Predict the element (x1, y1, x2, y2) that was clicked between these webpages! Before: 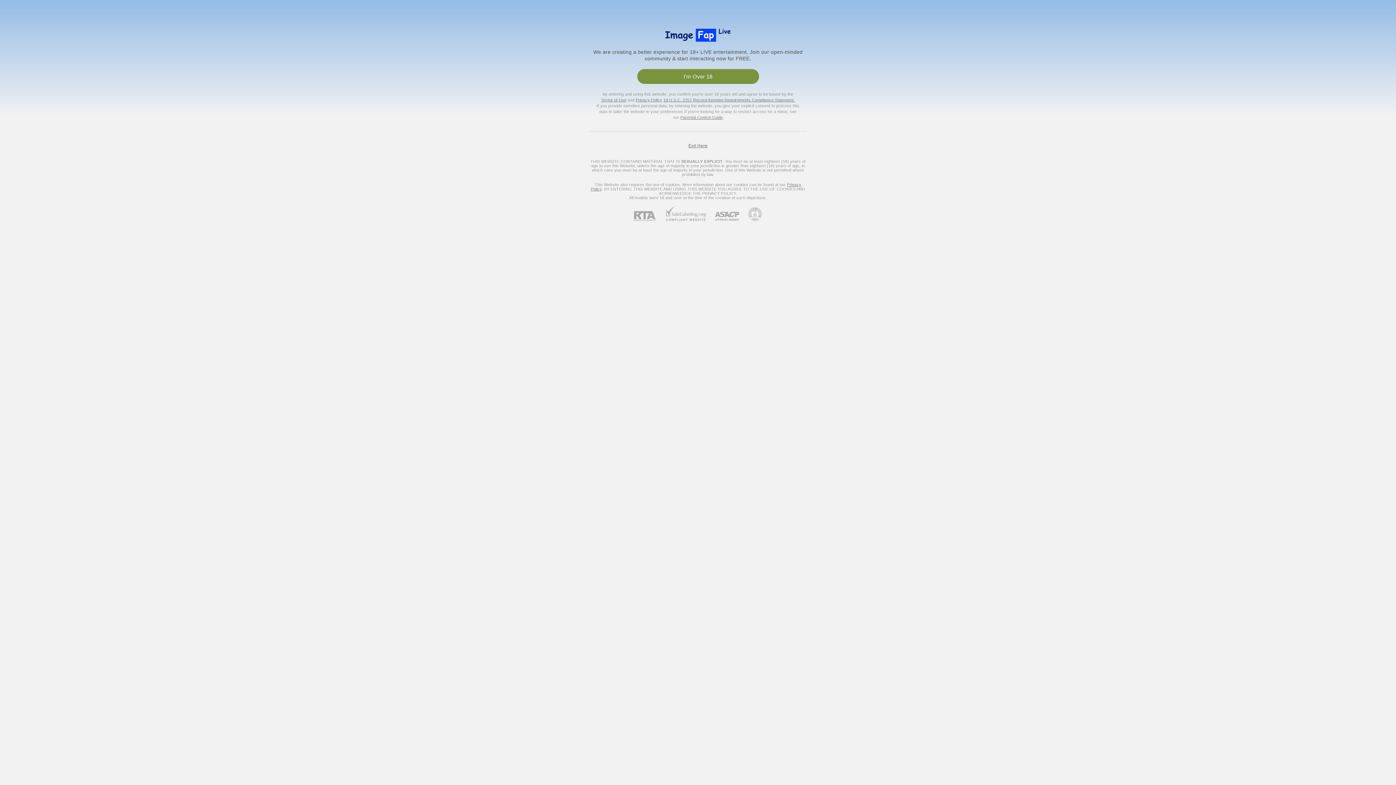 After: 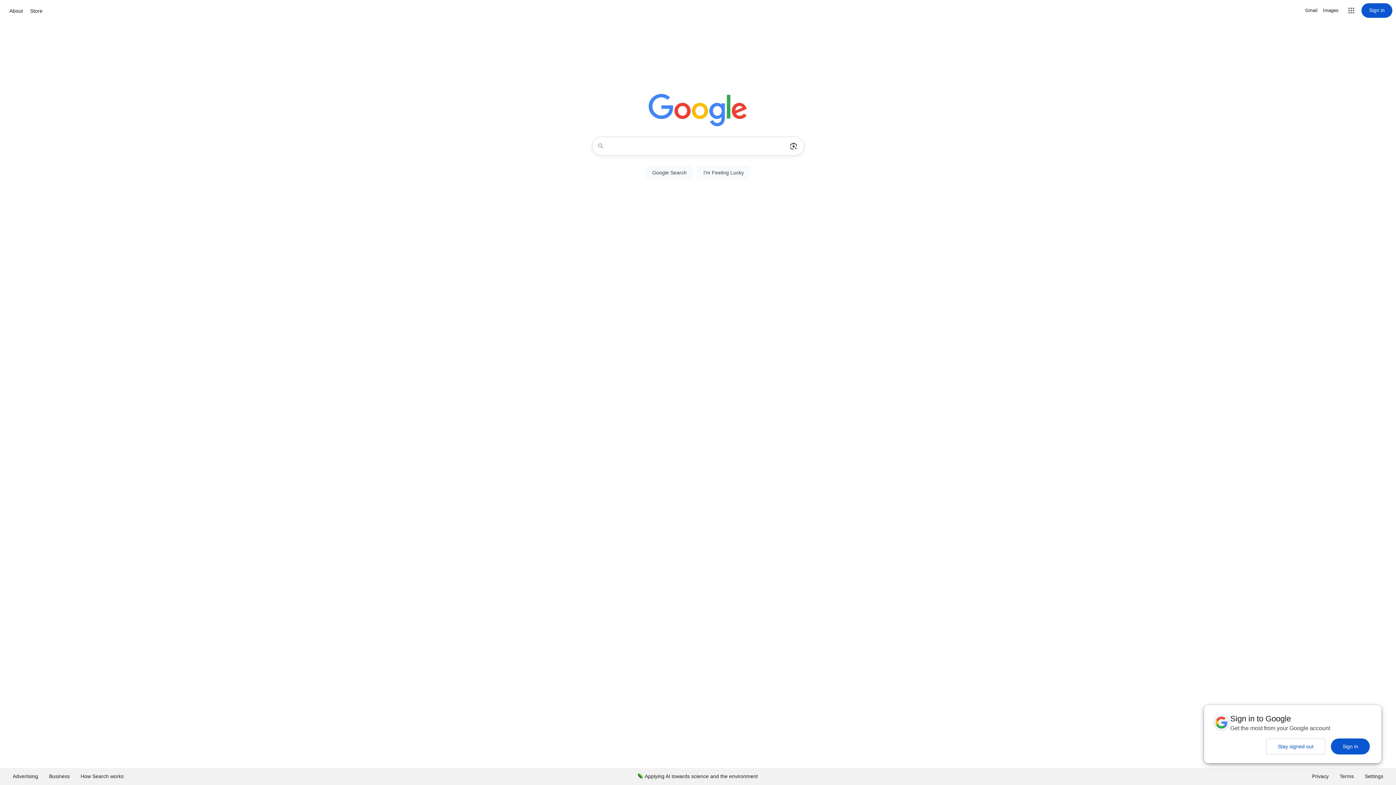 Action: bbox: (688, 143, 707, 148) label: Exit Here